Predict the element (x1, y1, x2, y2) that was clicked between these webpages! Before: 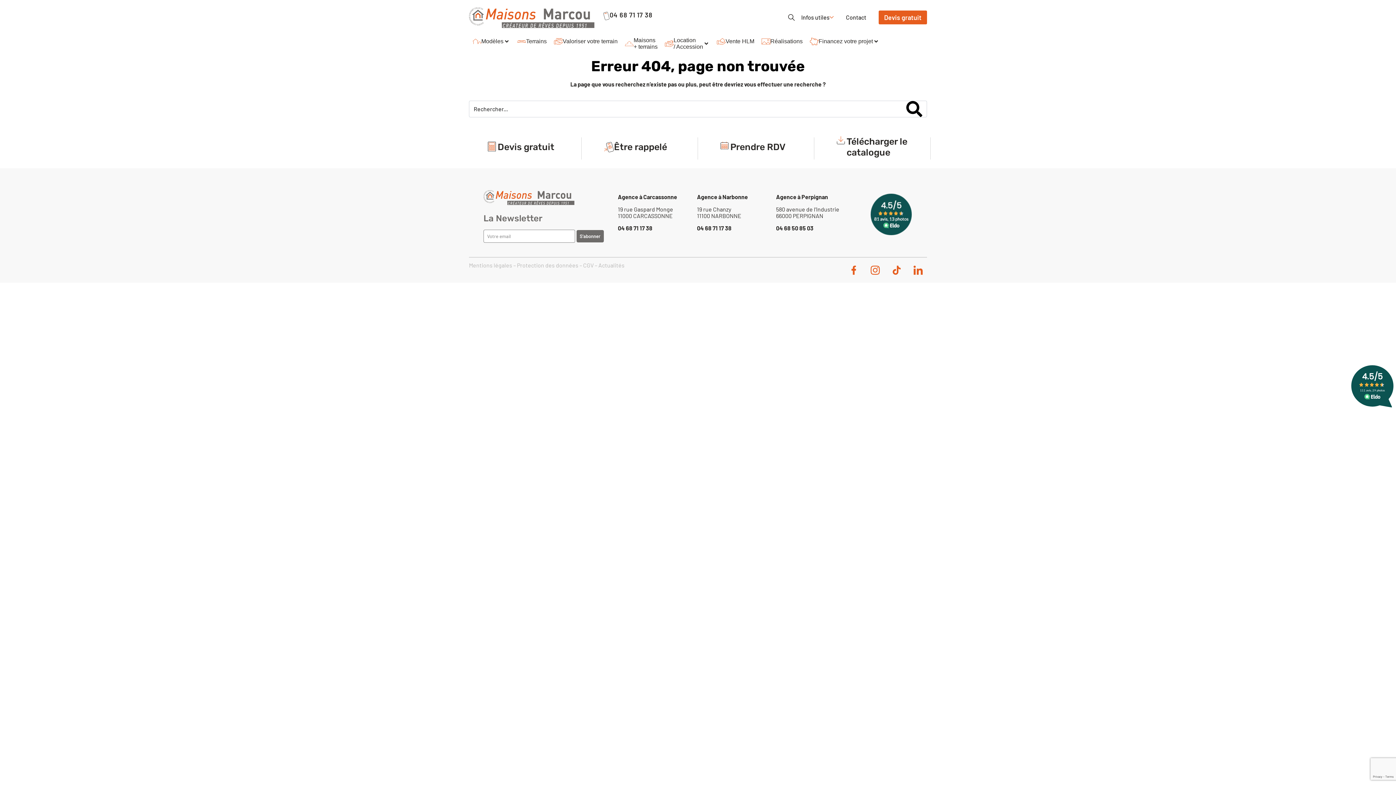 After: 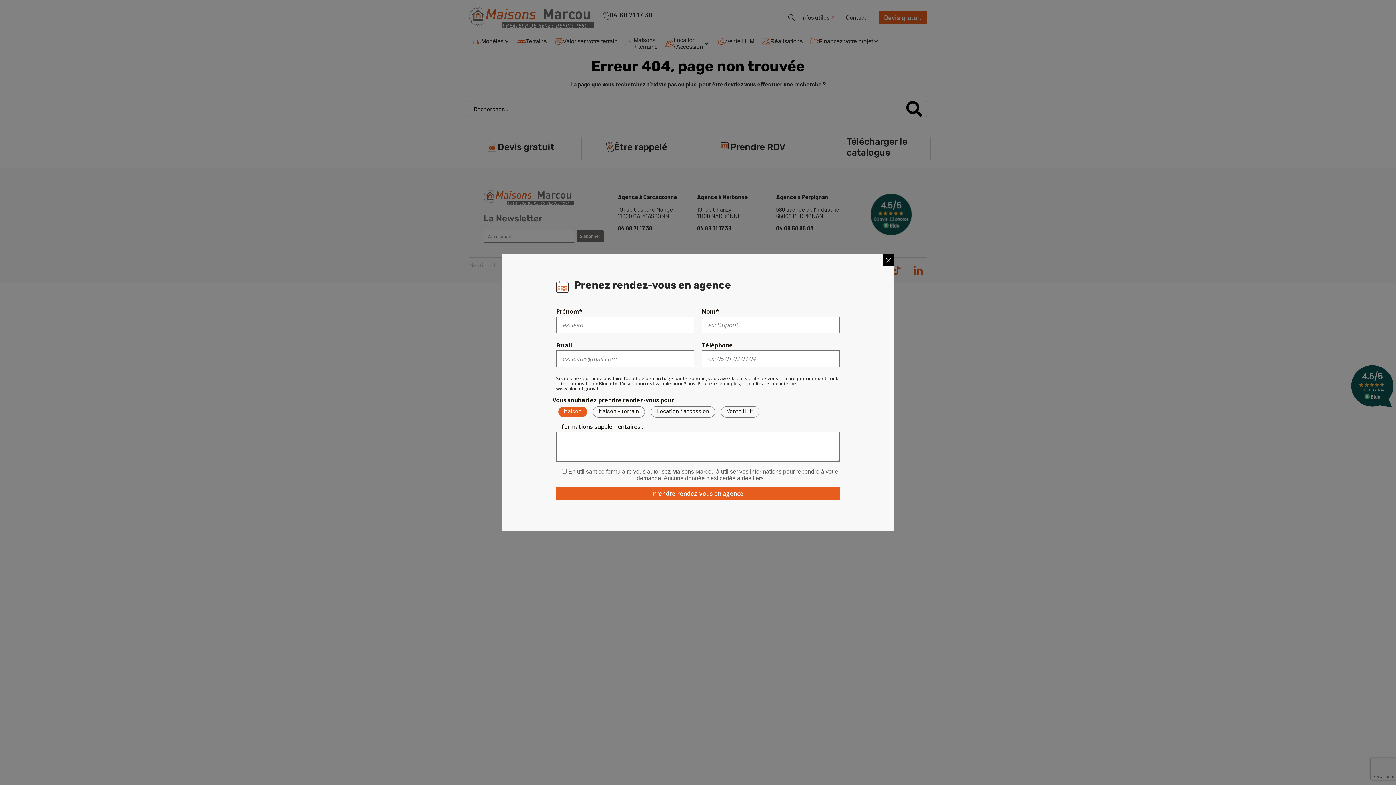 Action: bbox: (730, 141, 785, 152) label: Prendre RDV